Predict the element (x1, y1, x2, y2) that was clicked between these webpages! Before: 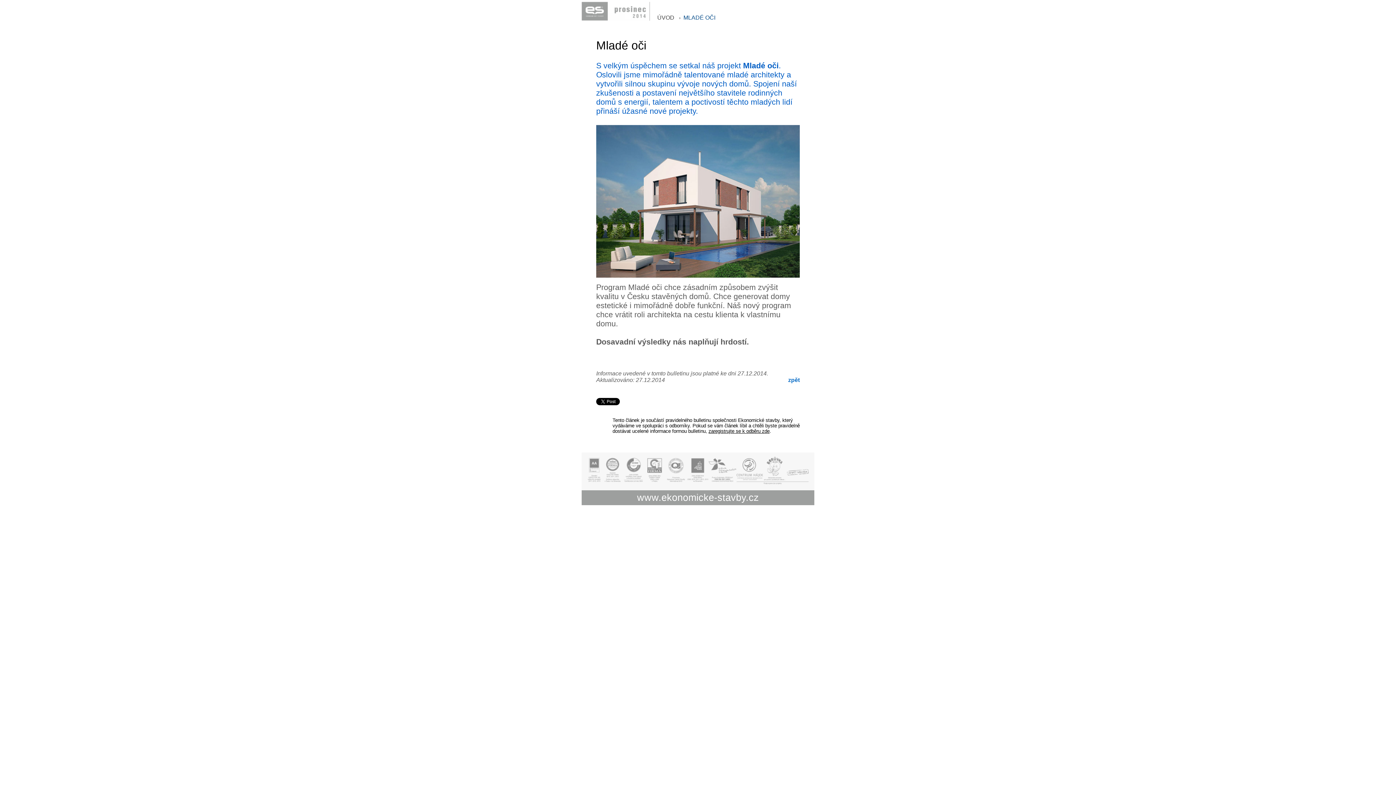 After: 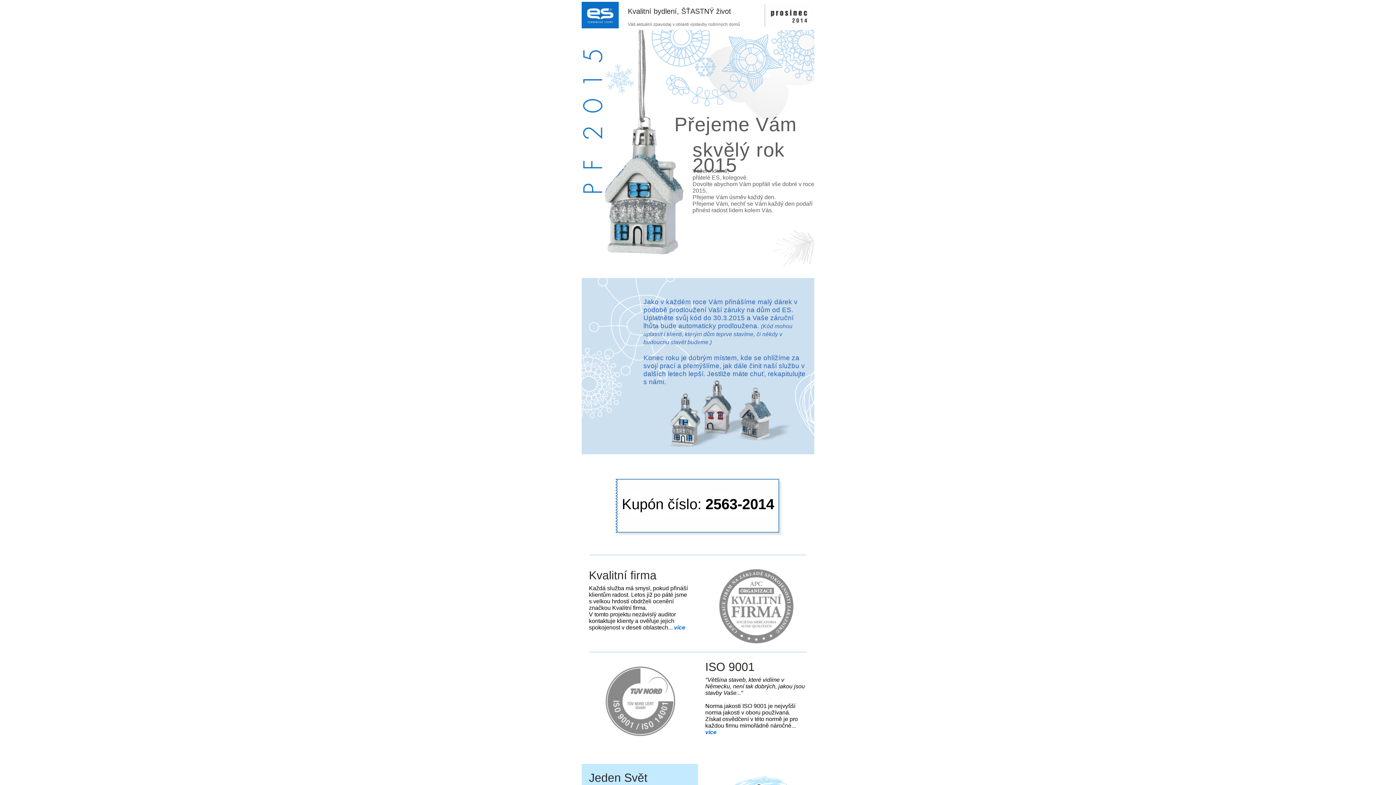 Action: label: ÚVOD bbox: (655, 14, 681, 20)